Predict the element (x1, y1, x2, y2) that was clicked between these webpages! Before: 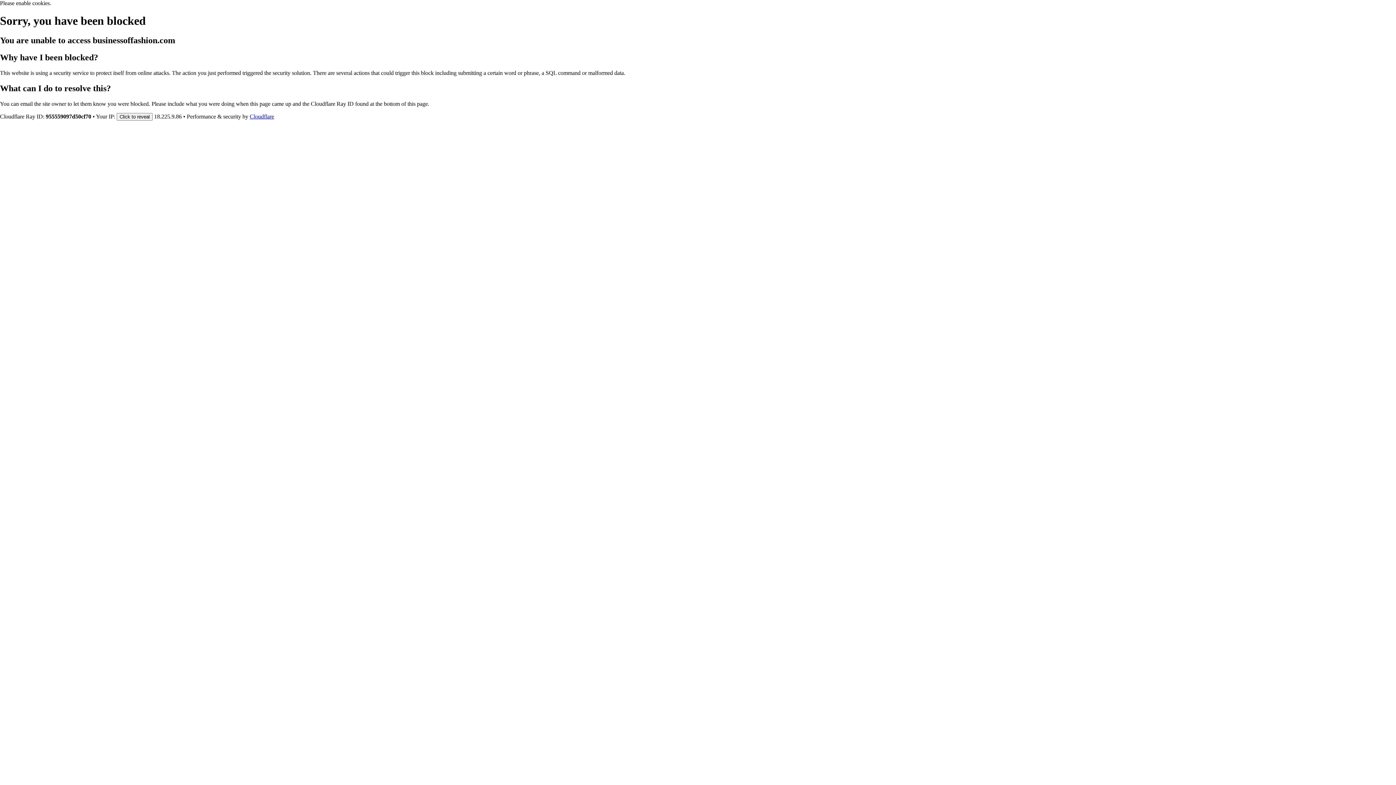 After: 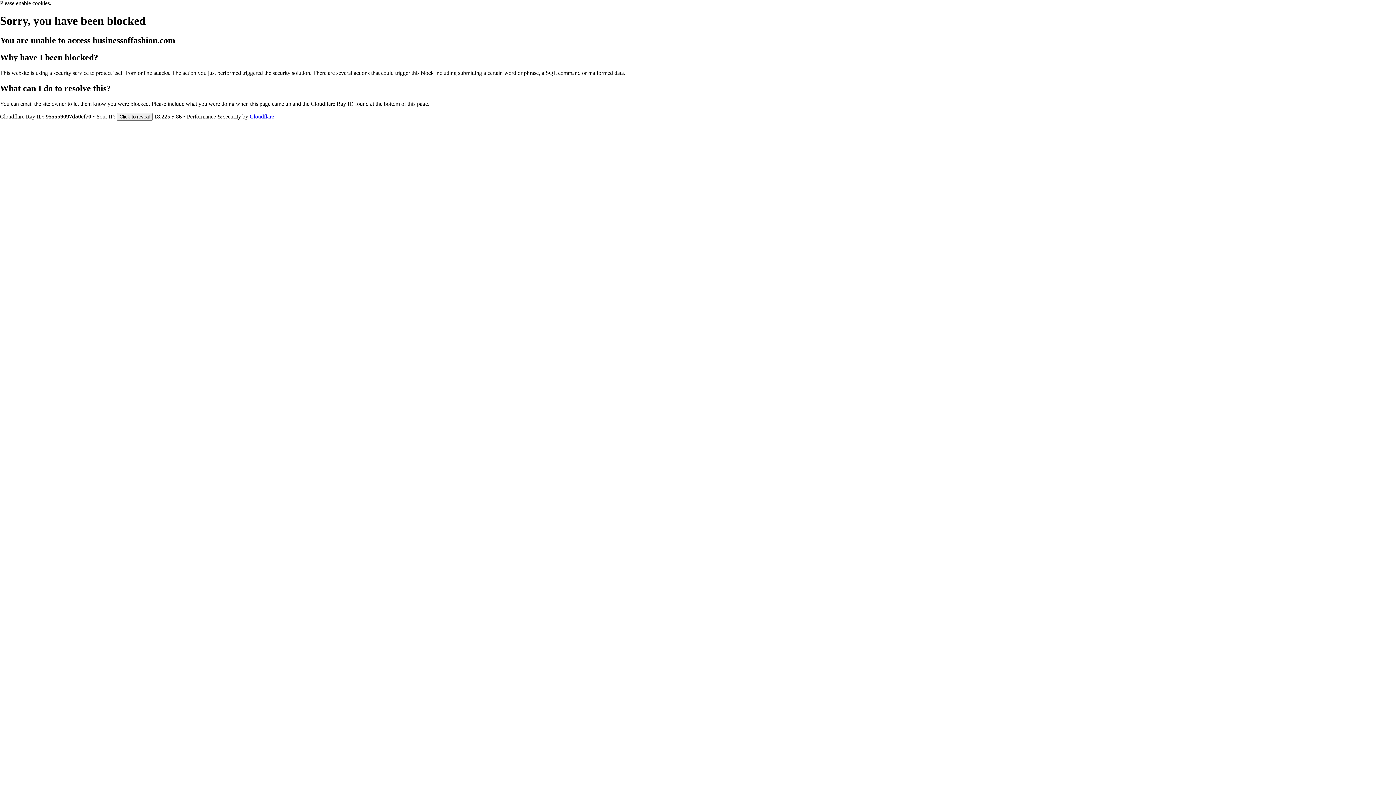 Action: label: Cloudflare bbox: (249, 113, 274, 119)